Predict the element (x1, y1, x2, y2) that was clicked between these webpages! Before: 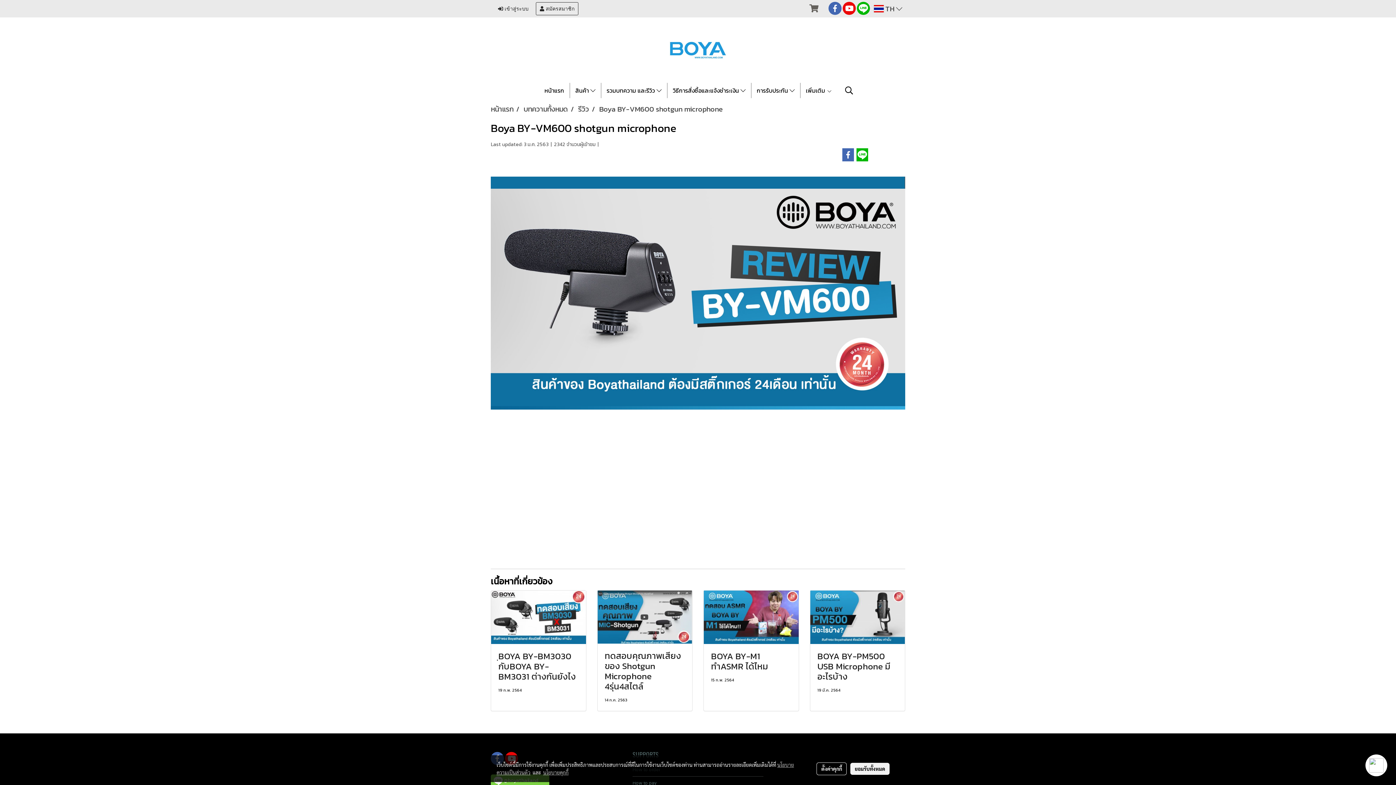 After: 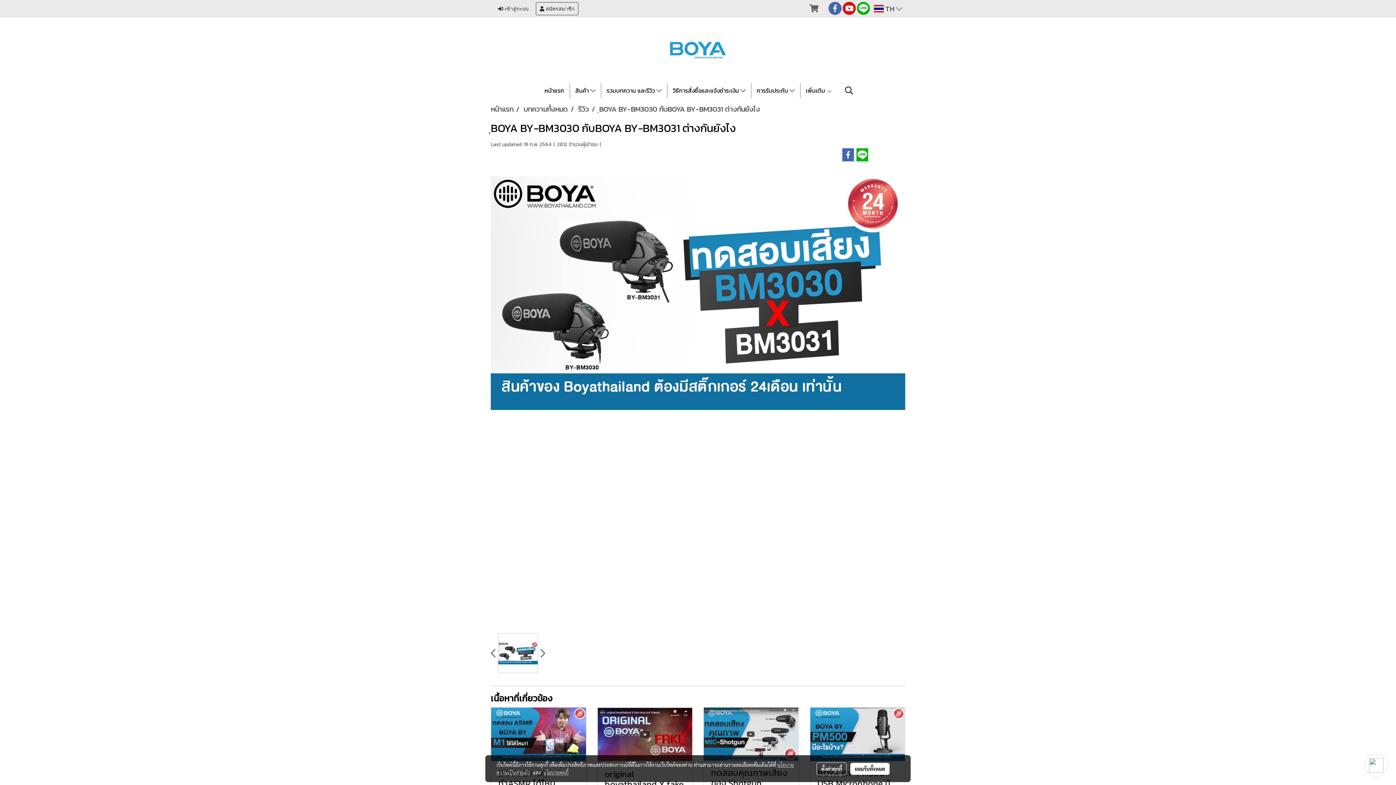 Action: bbox: (491, 591, 586, 644)